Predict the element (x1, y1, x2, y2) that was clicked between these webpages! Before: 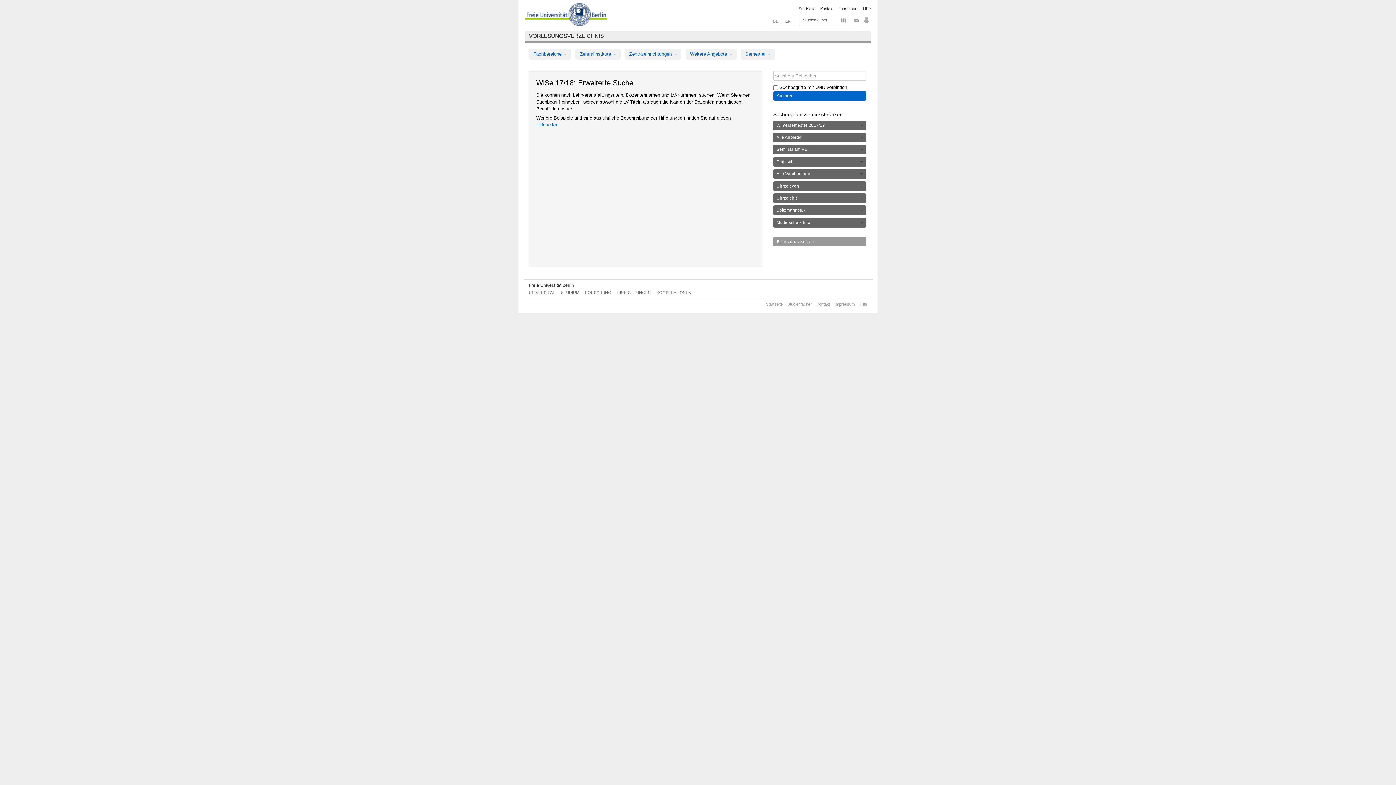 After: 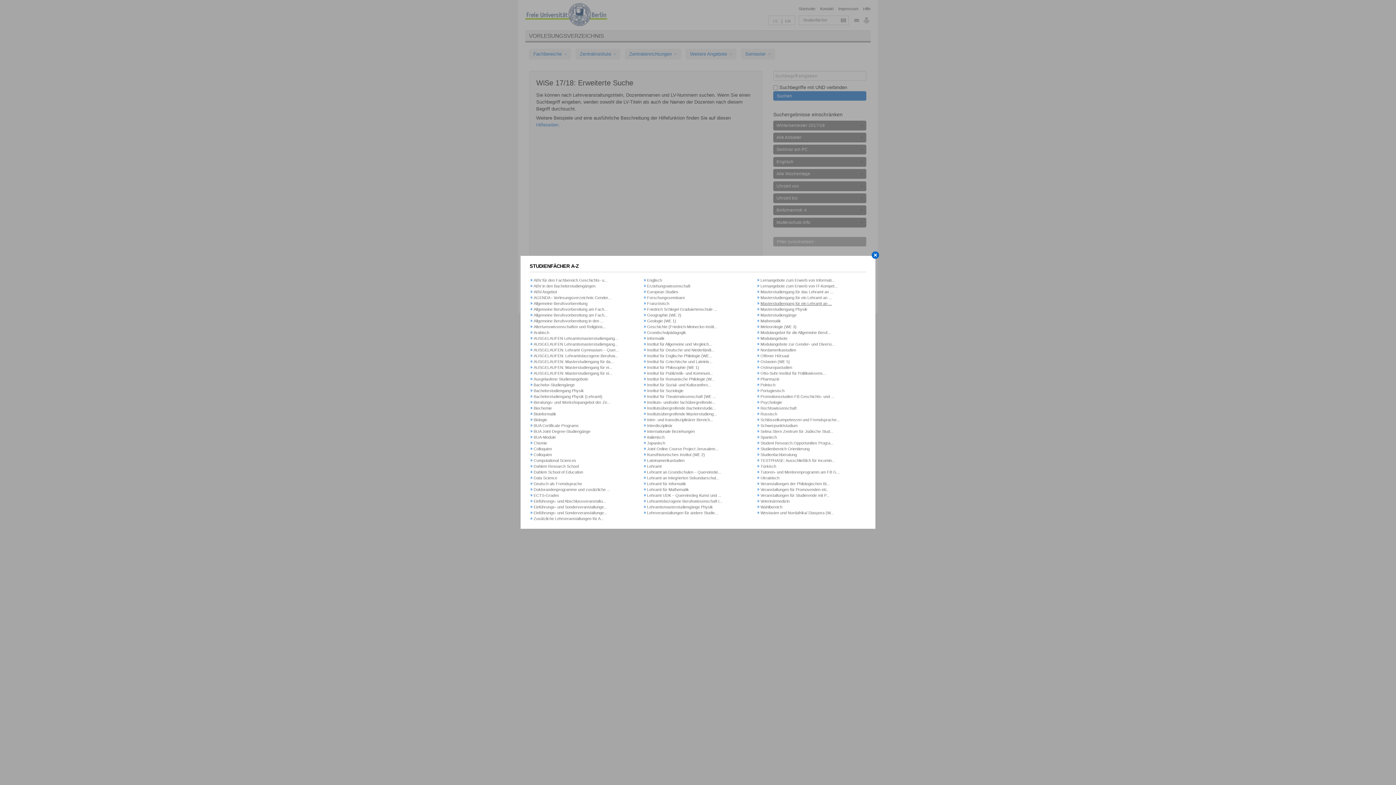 Action: label: Studienfächer bbox: (787, 302, 812, 306)